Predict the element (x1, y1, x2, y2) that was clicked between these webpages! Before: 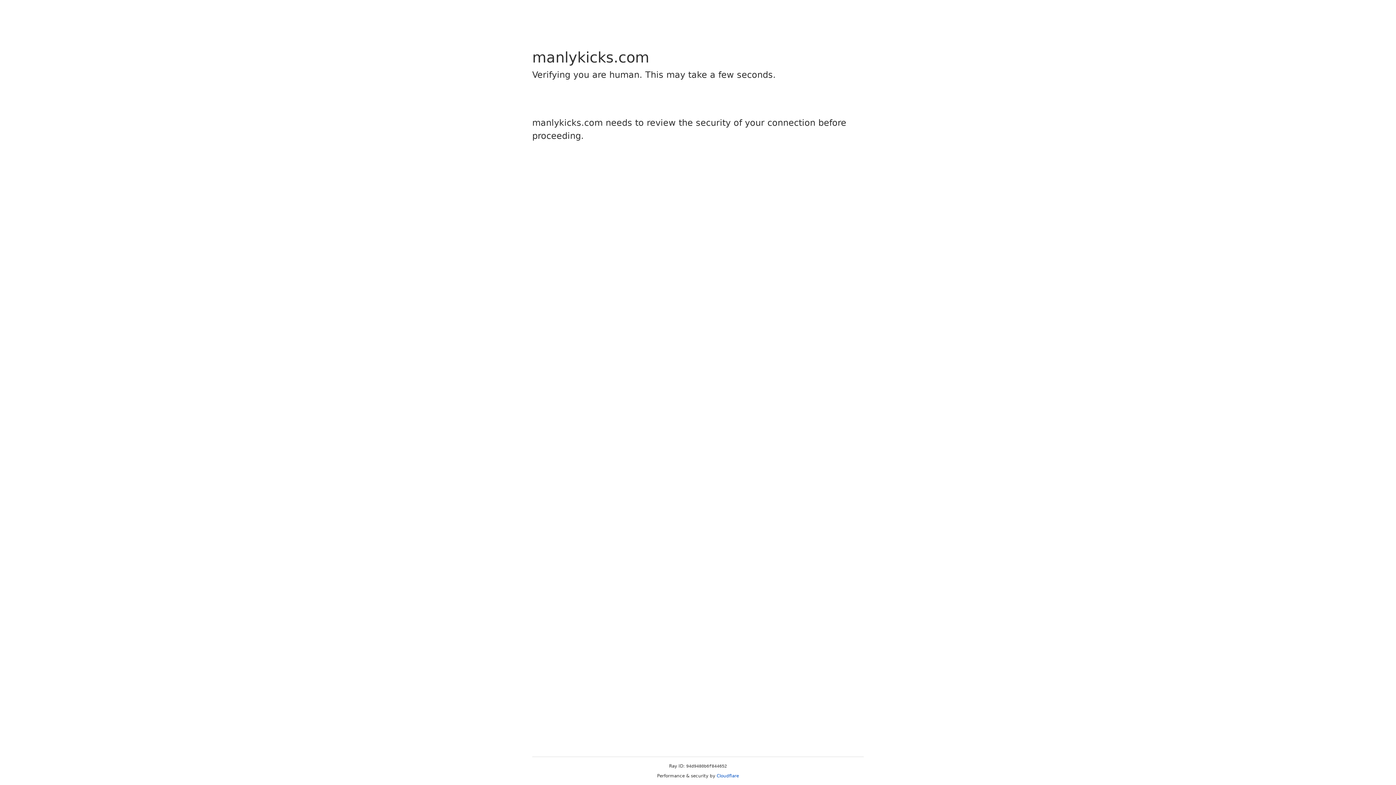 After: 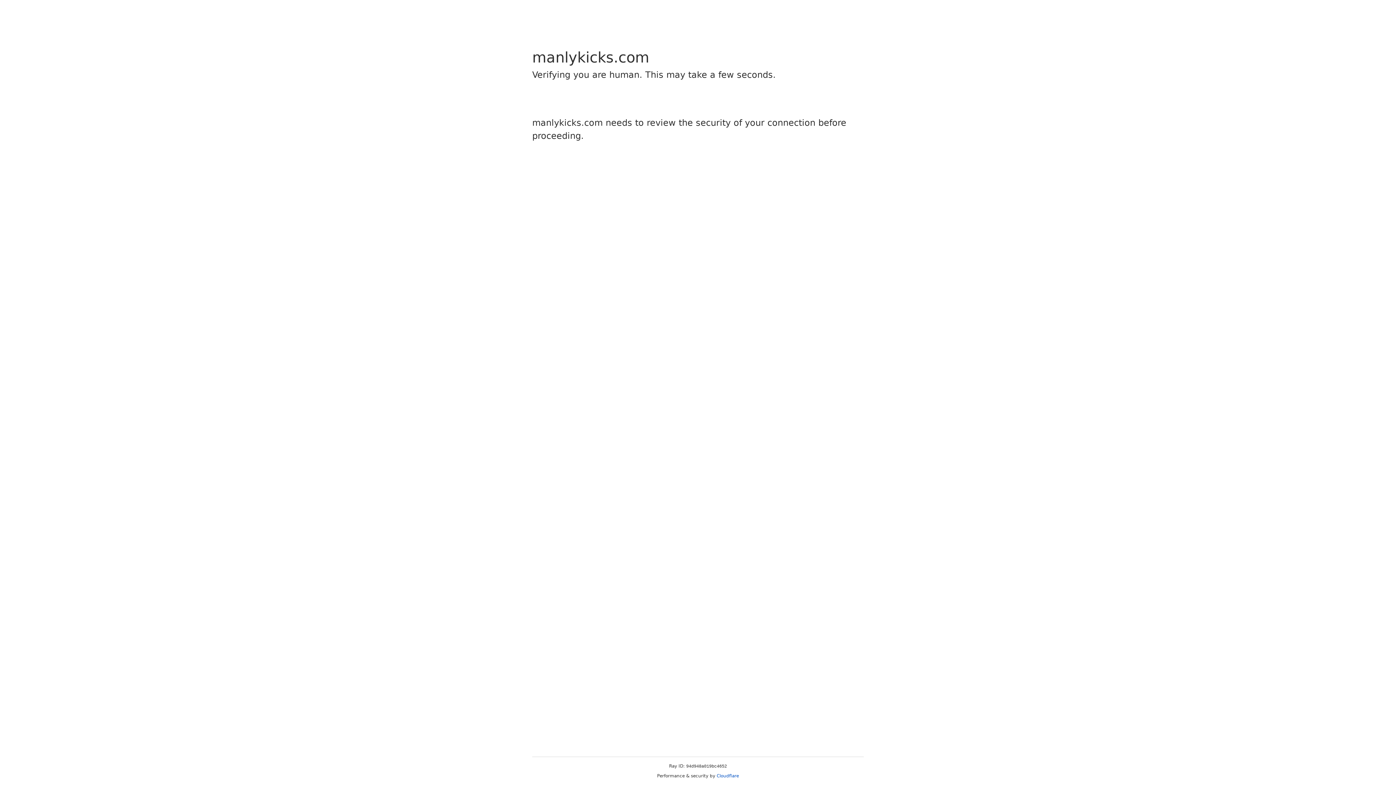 Action: label: Cloudflare bbox: (716, 773, 739, 778)